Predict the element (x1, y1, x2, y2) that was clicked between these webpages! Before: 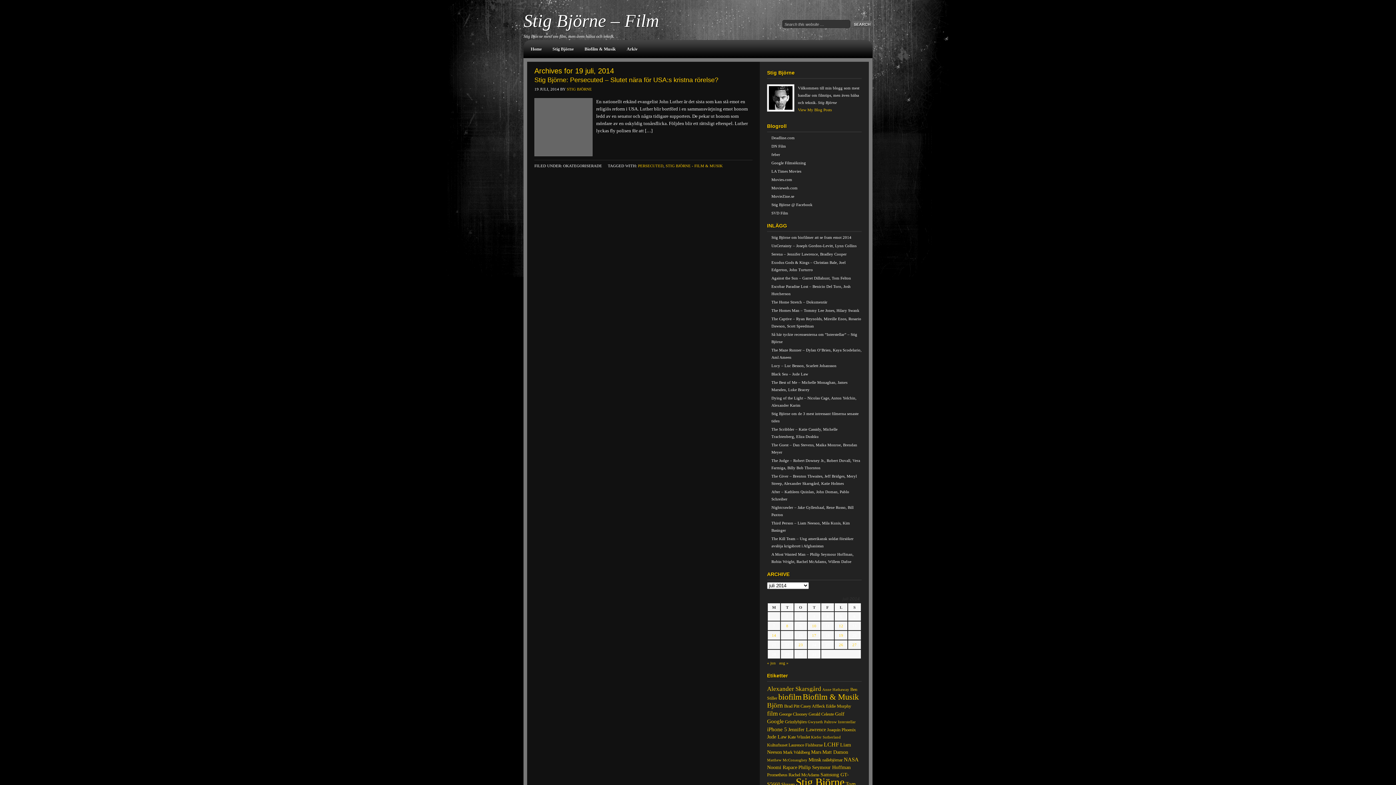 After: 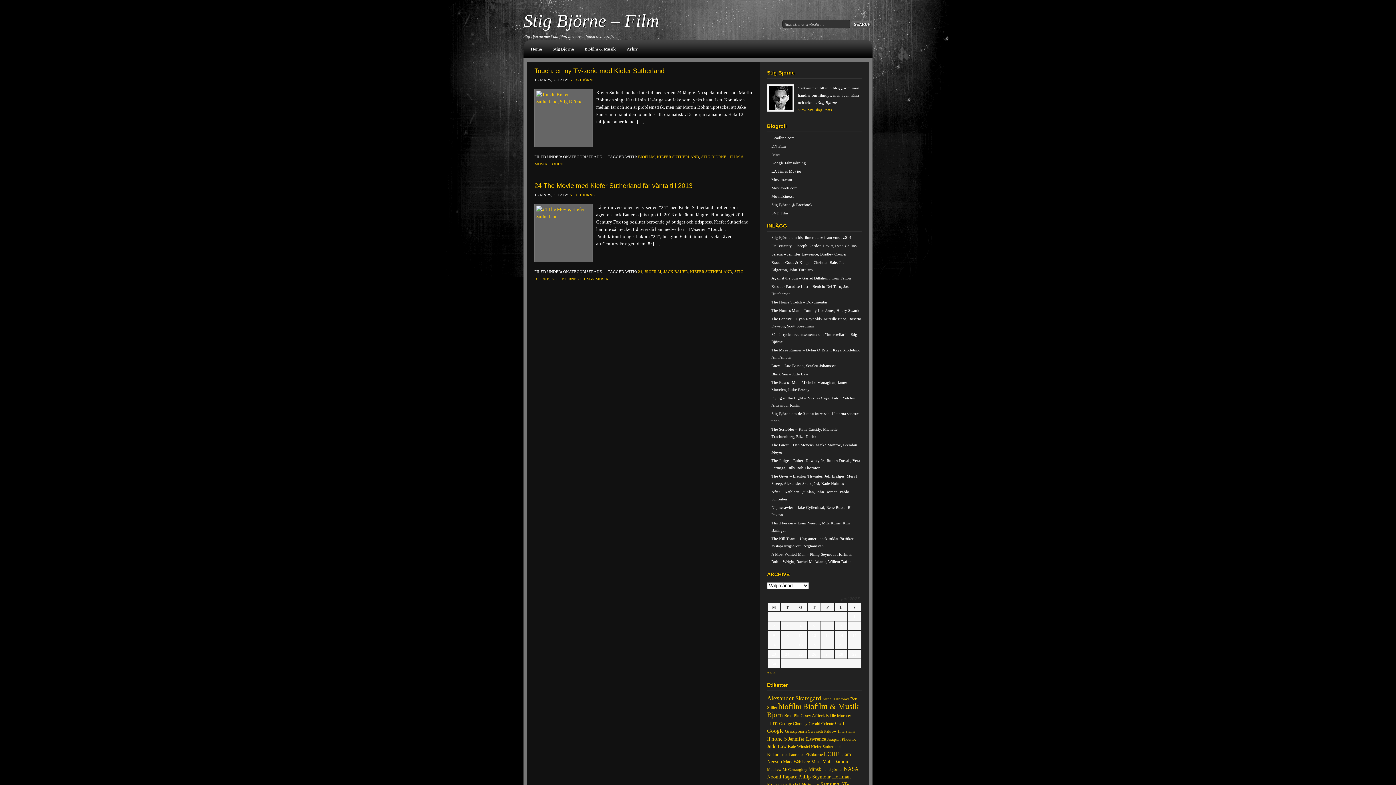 Action: label: Kiefer Sutherland (2 objekt) bbox: (811, 735, 841, 739)